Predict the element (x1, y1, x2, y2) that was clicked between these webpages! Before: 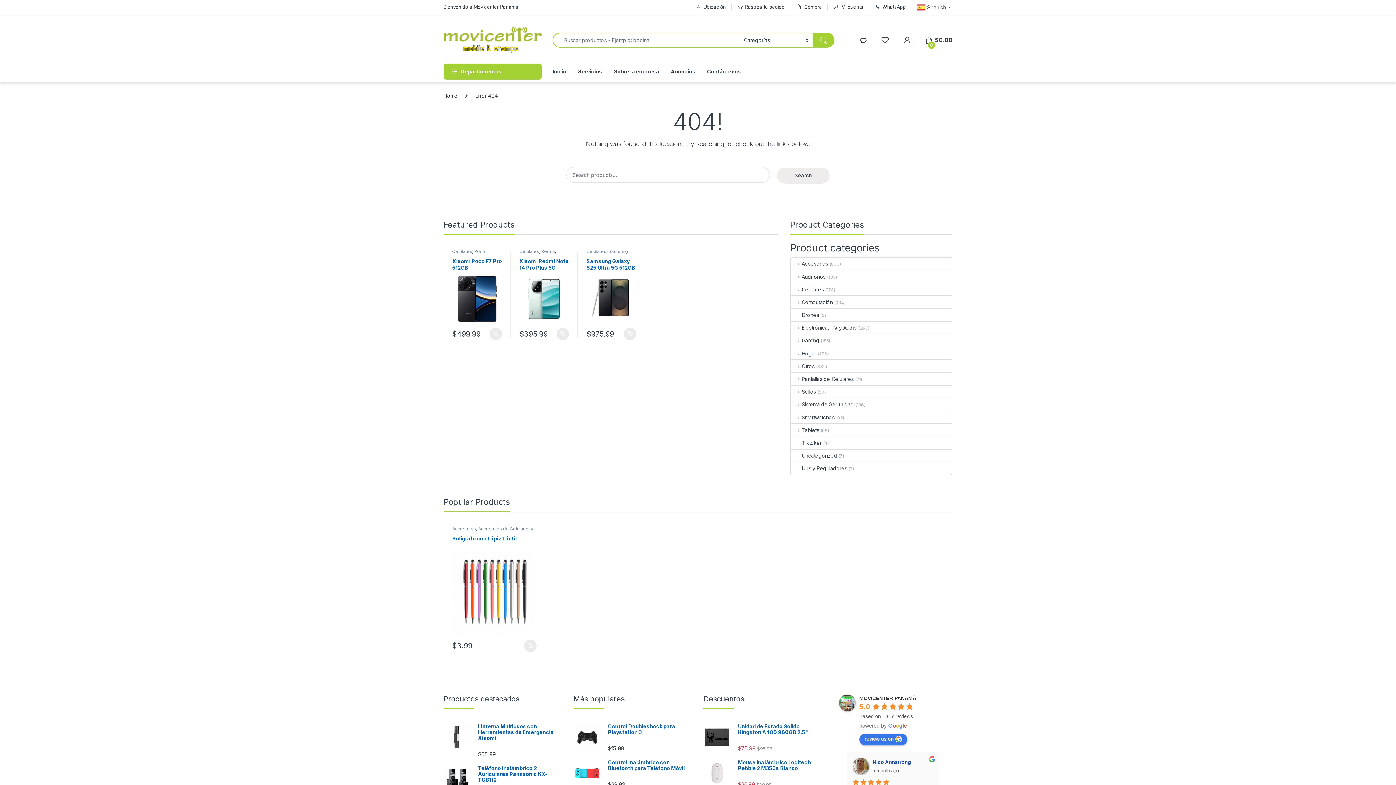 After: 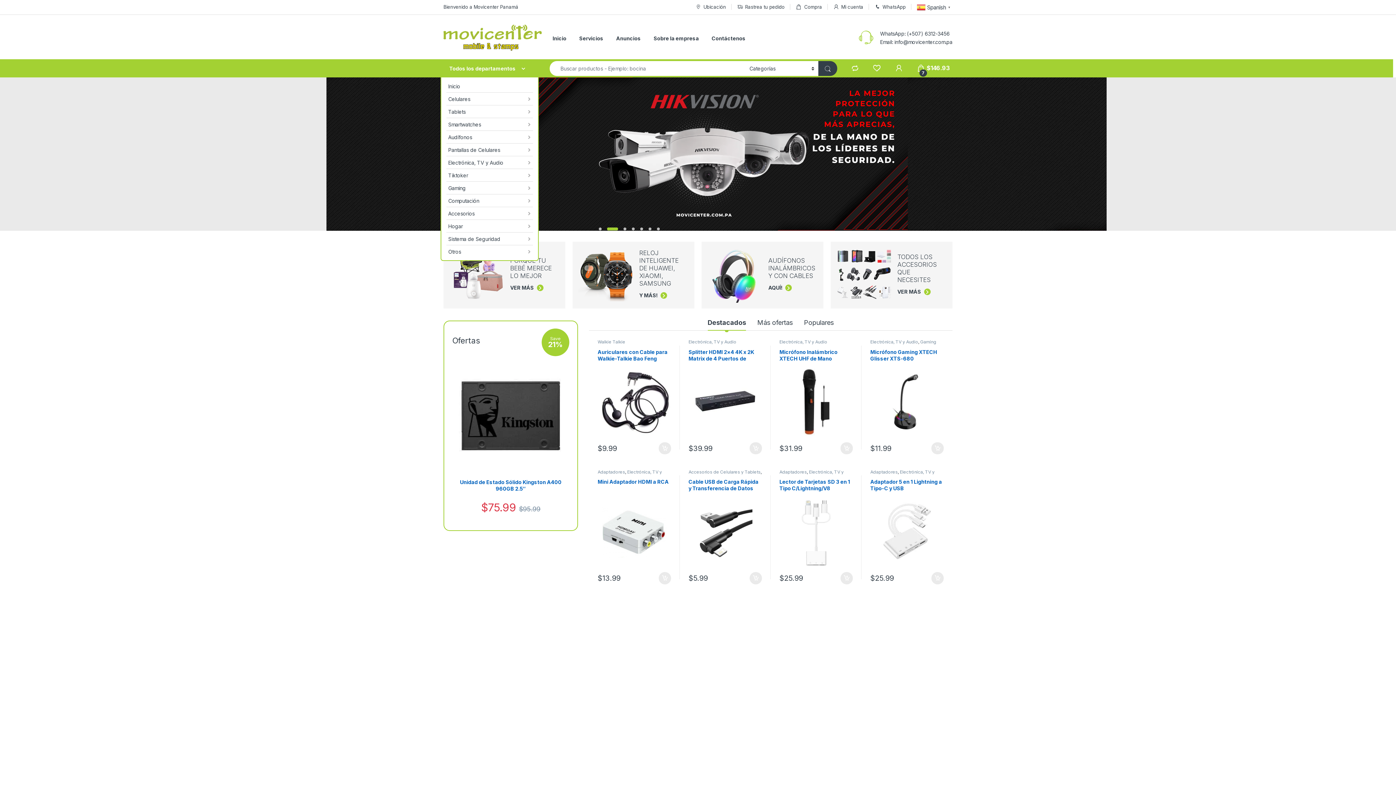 Action: label: Inicio bbox: (552, 63, 566, 79)